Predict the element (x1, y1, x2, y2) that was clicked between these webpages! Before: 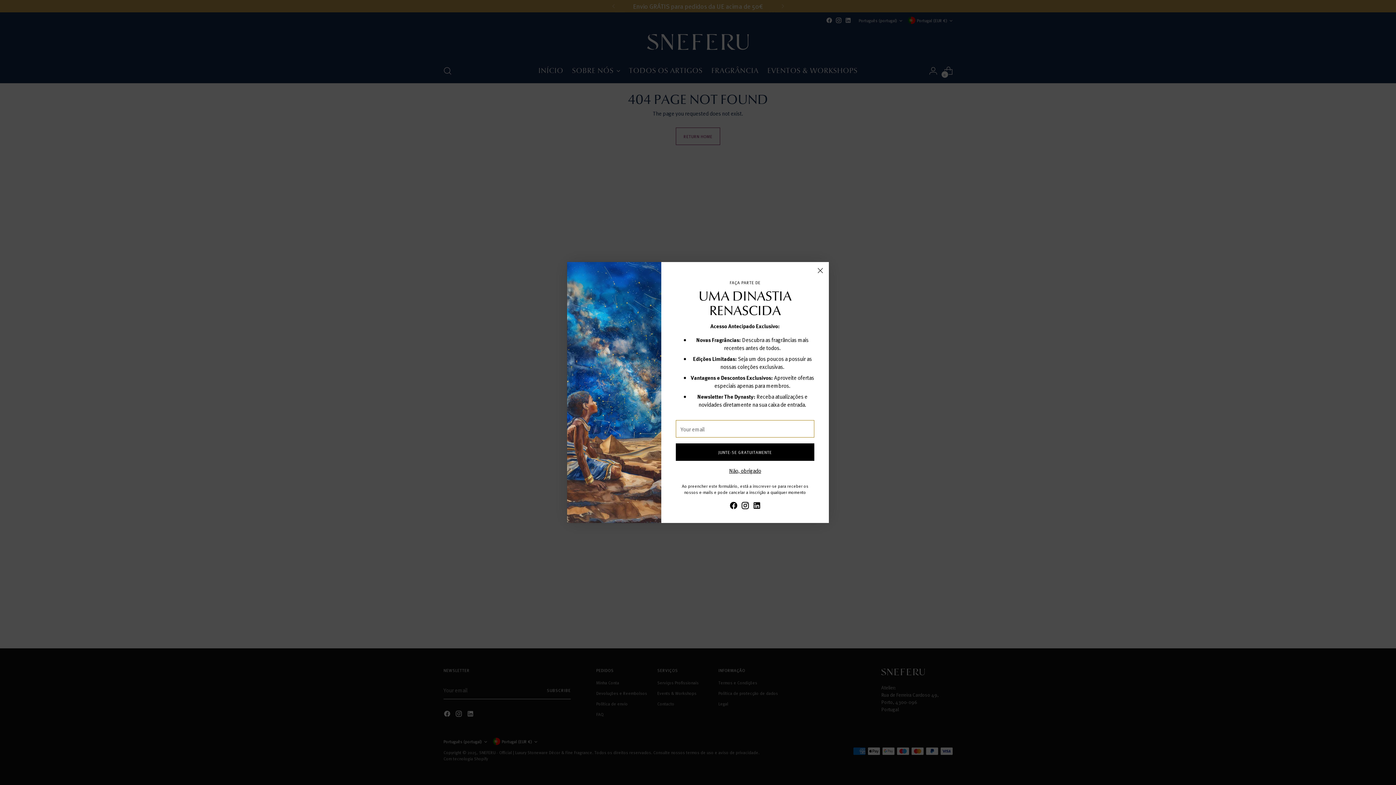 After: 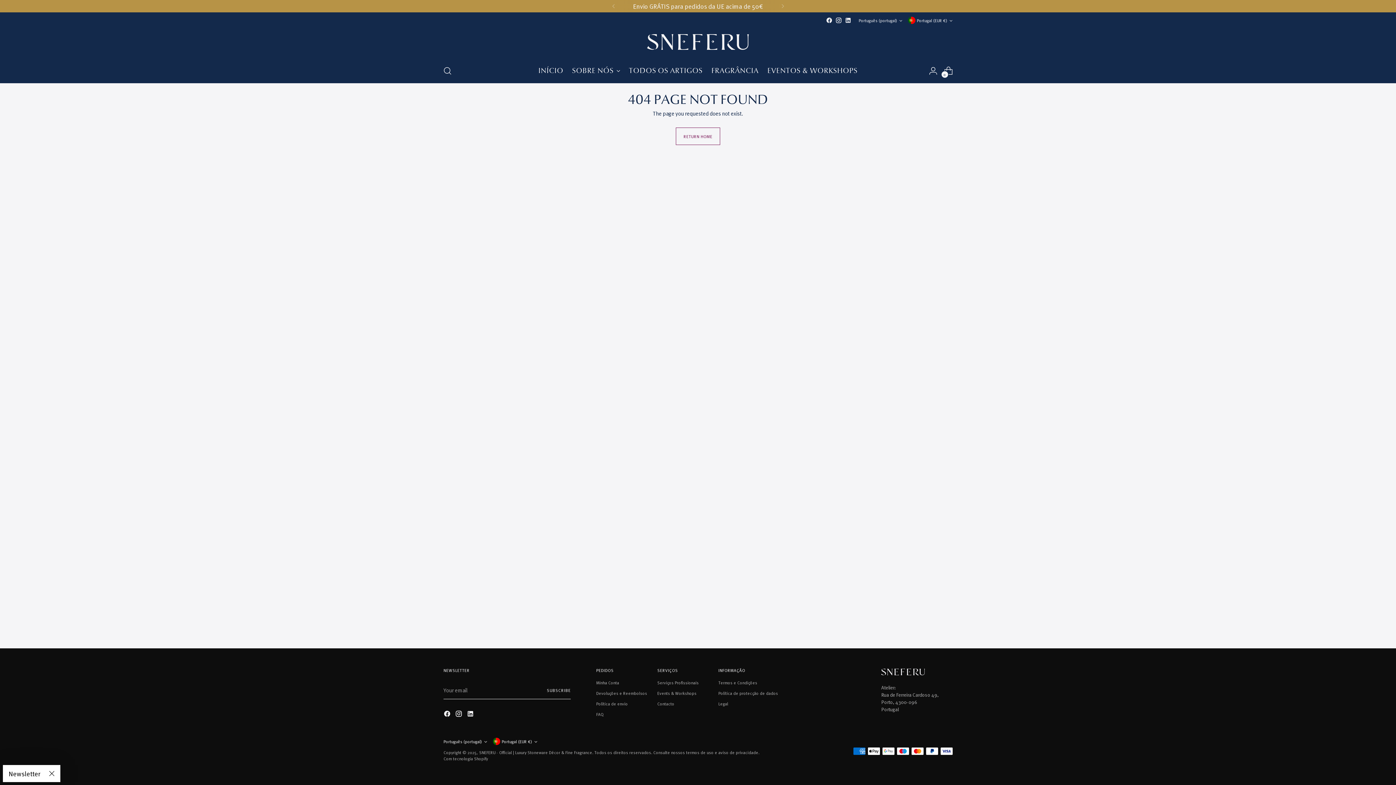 Action: label: Não, obrigado bbox: (729, 466, 761, 474)